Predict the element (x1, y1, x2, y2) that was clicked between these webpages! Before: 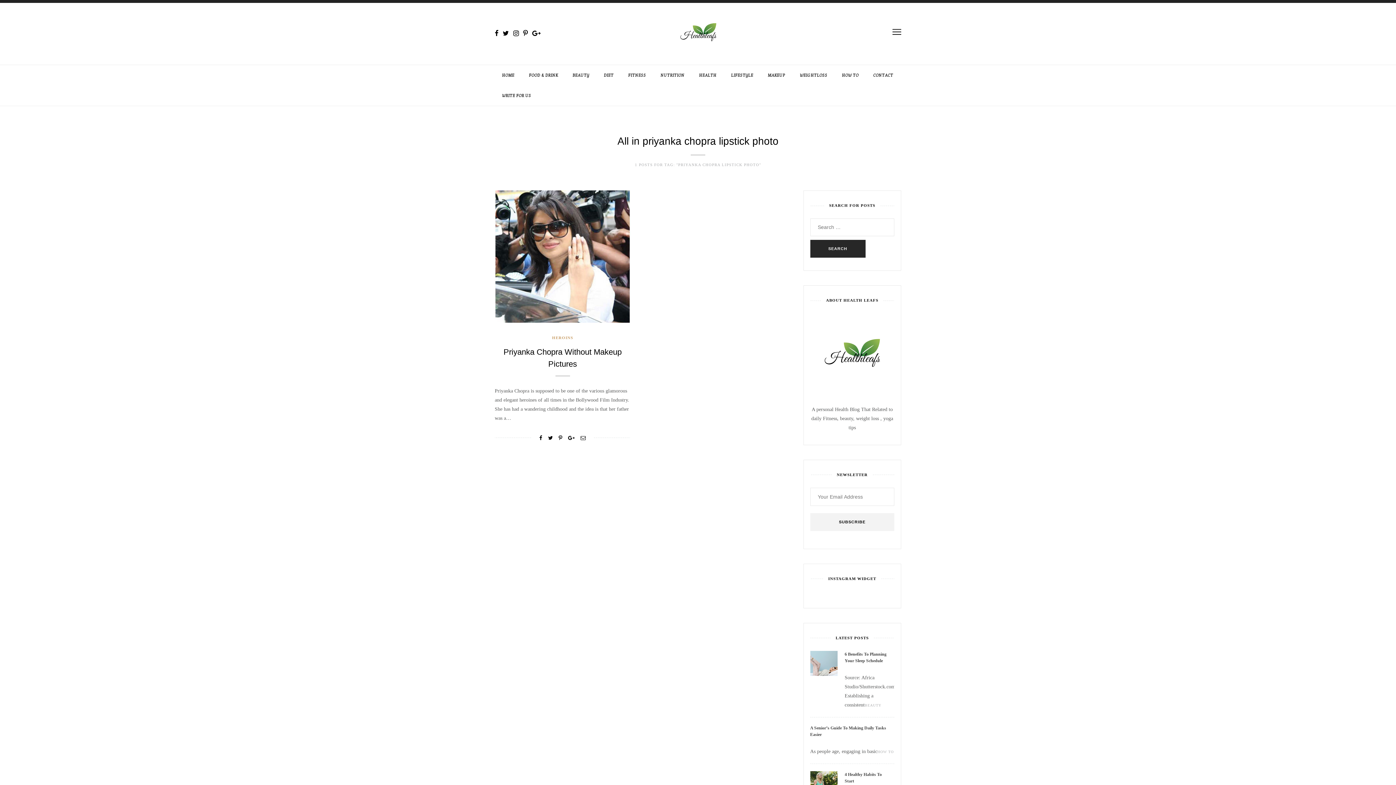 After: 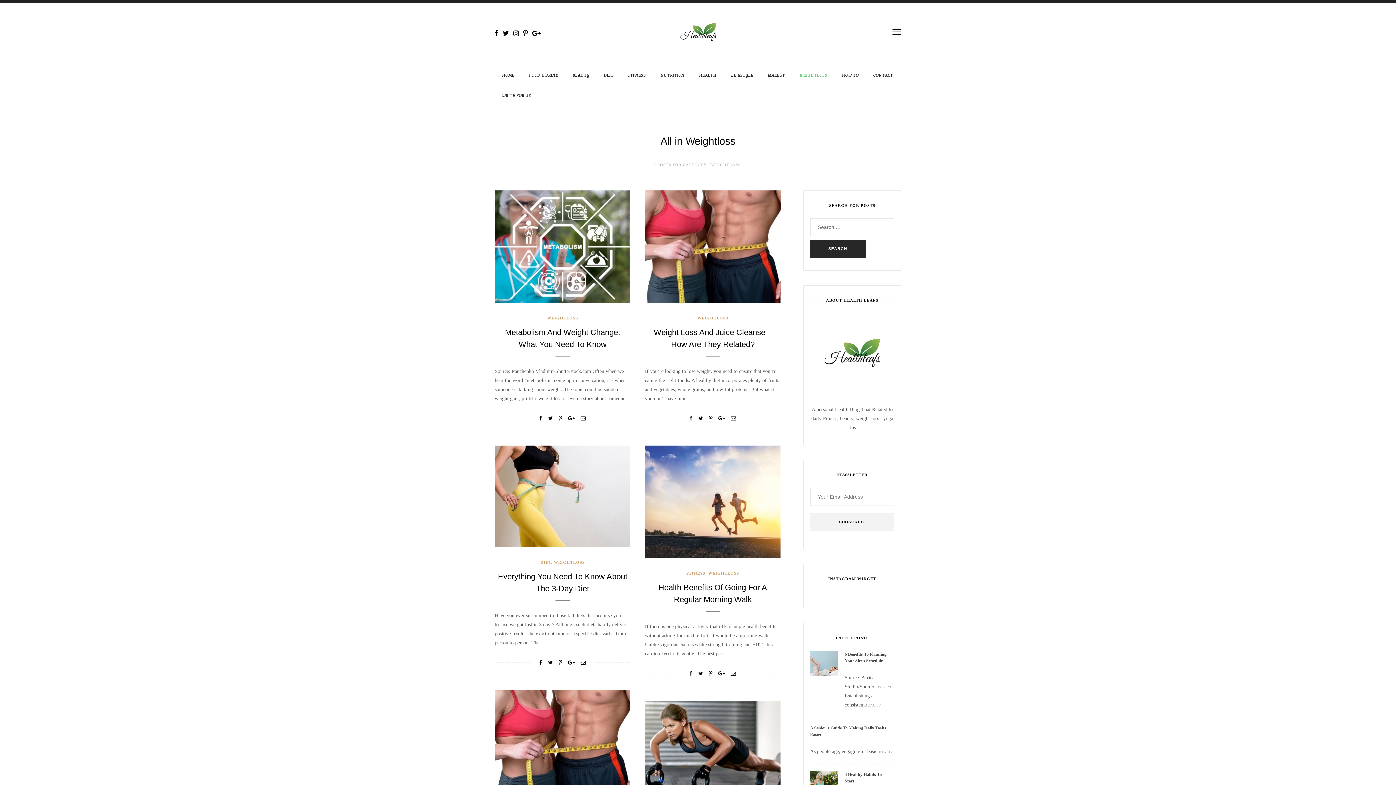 Action: bbox: (800, 73, 827, 77) label: WEIGHTLOSS